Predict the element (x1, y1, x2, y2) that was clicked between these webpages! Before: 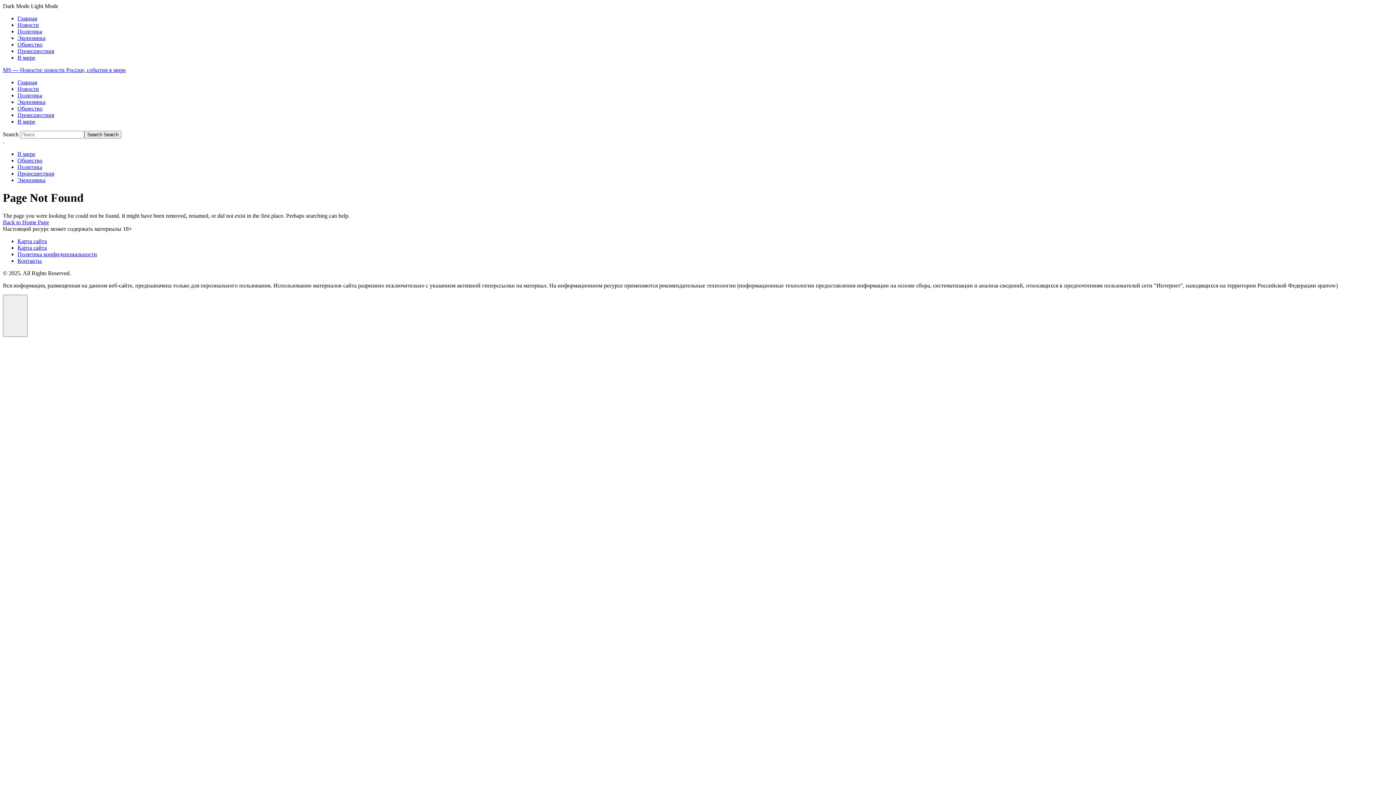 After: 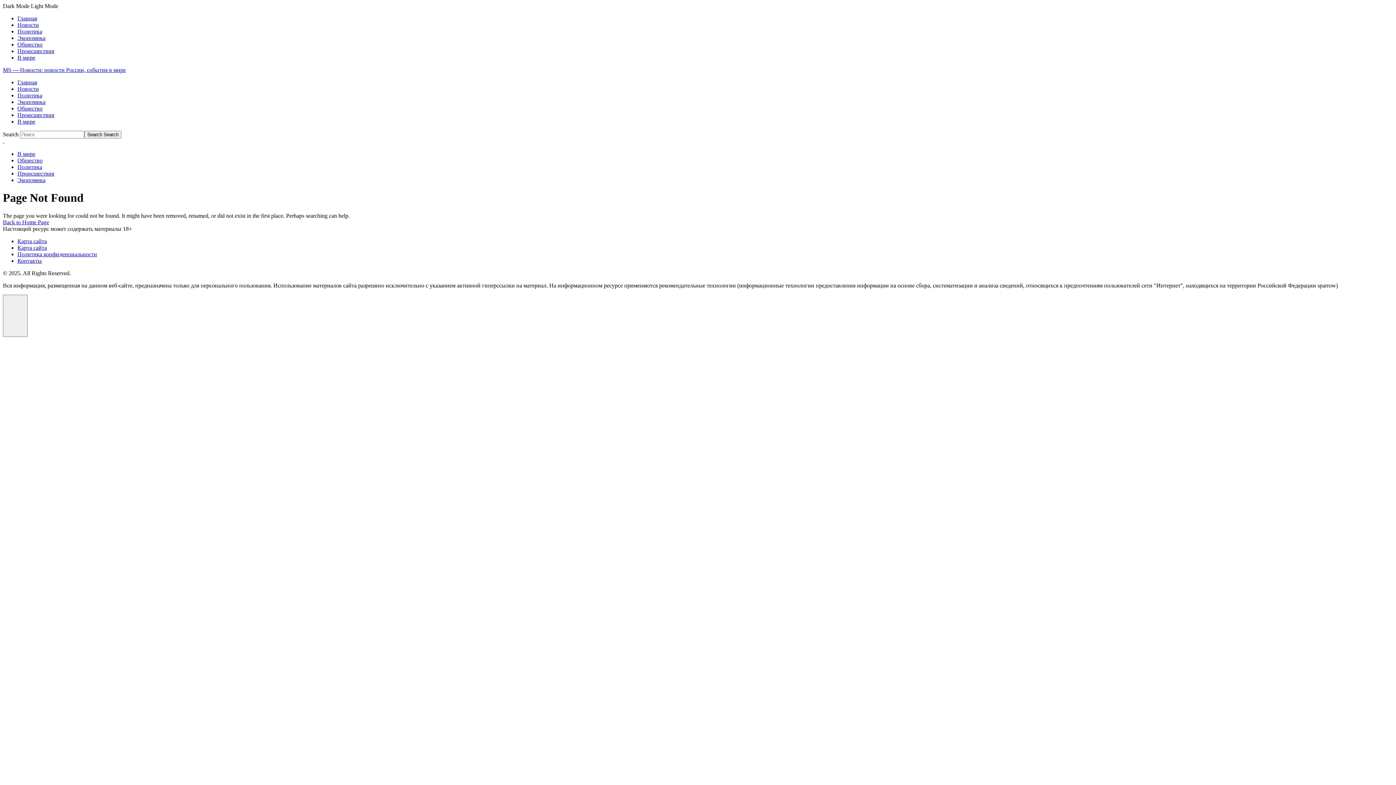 Action: label: Scheme Toggle bbox: (2, 2, 1393, 9)